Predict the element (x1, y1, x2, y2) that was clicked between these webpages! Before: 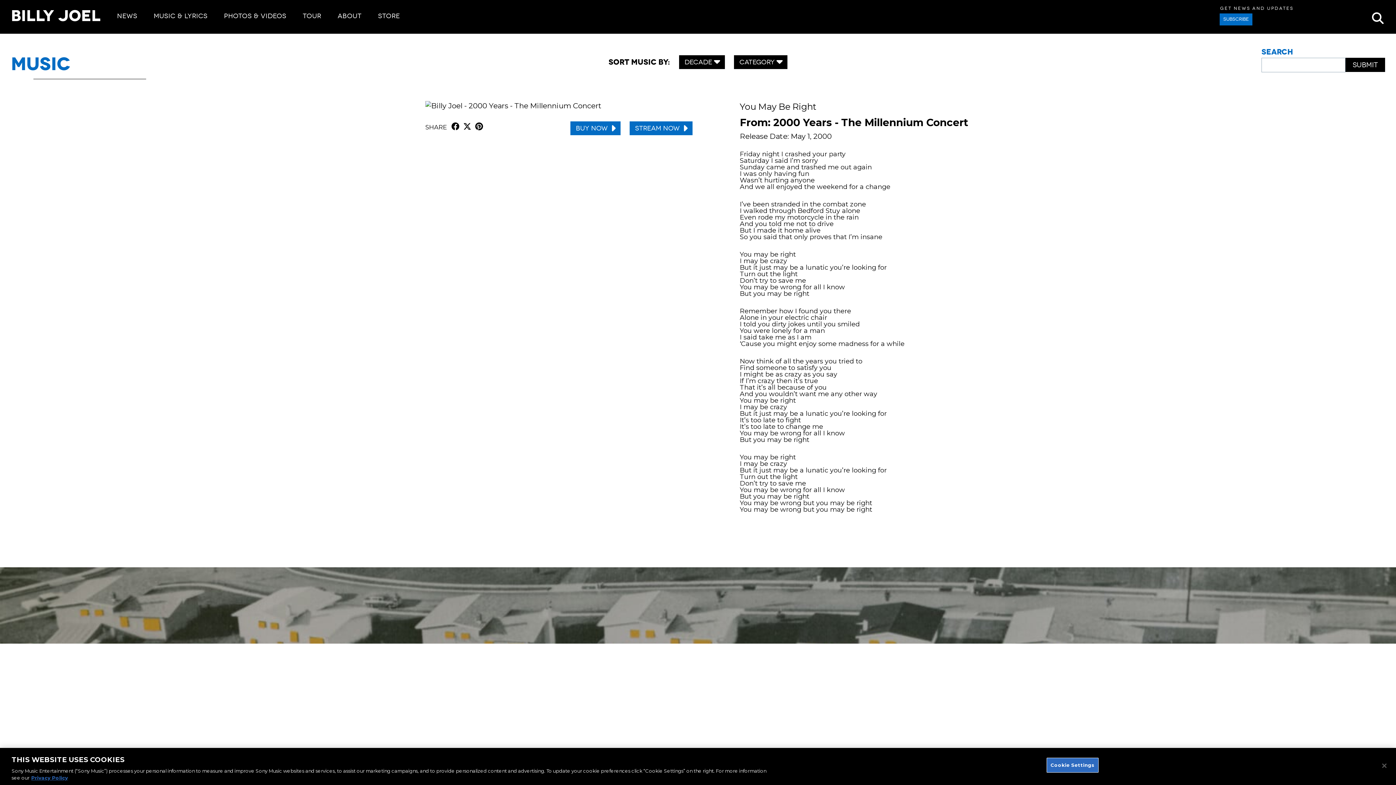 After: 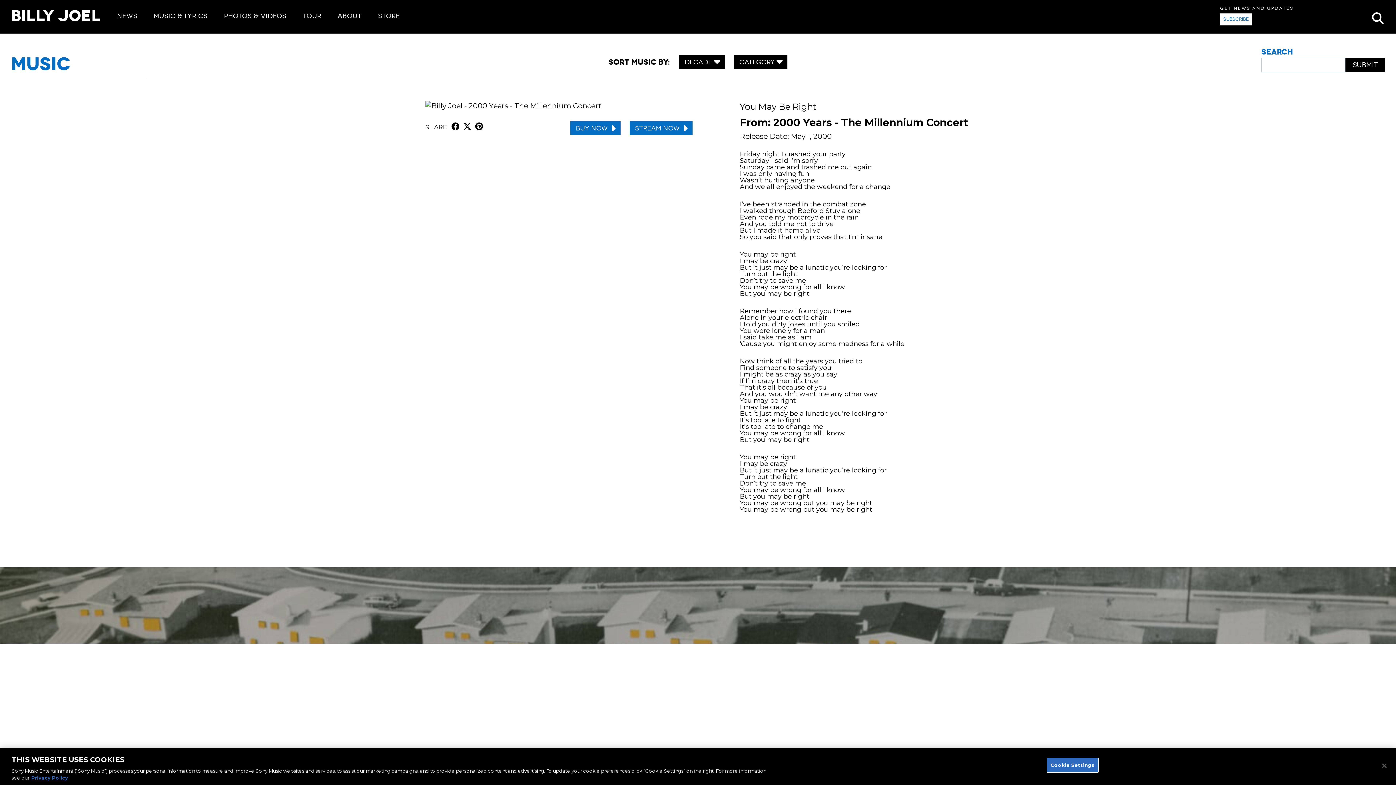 Action: bbox: (1220, 13, 1252, 25) label: SUBSCRIBE